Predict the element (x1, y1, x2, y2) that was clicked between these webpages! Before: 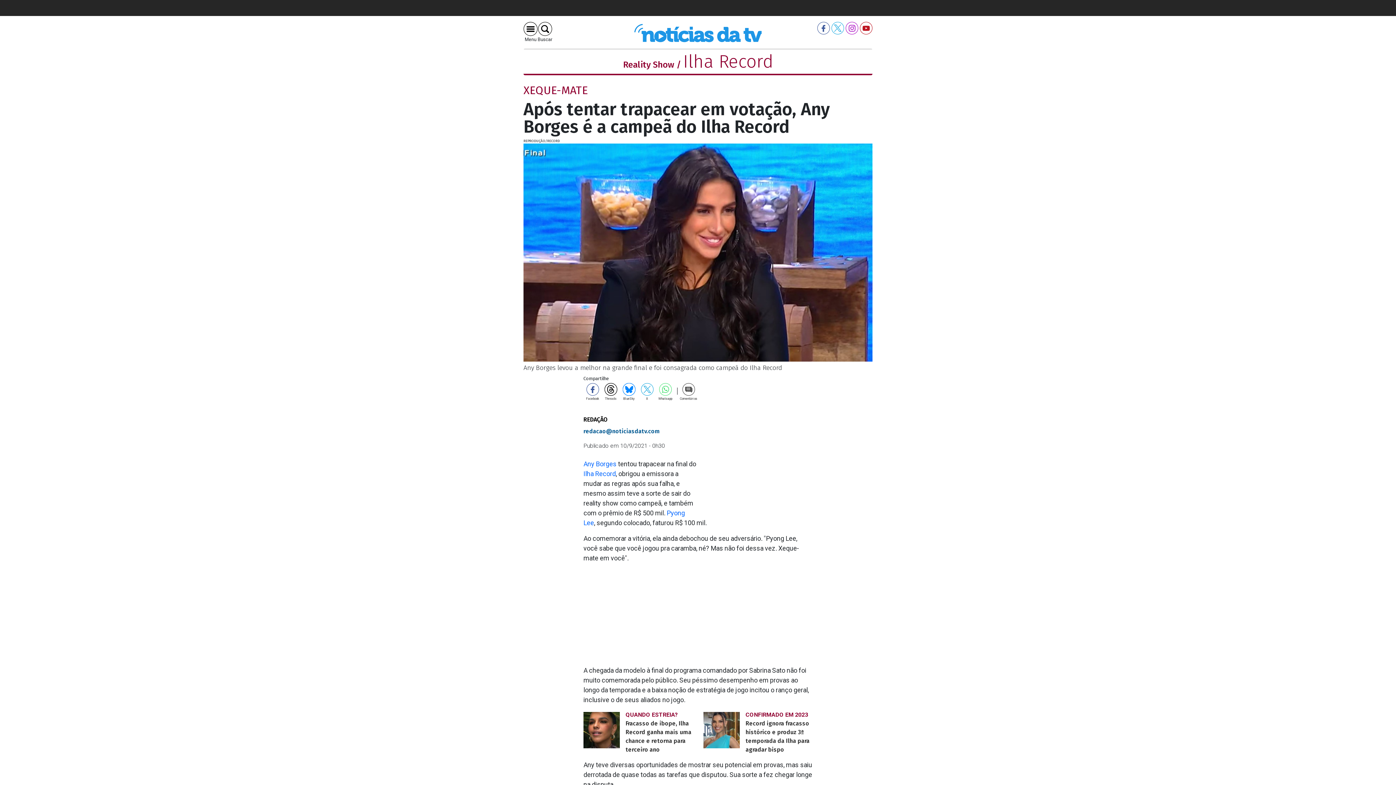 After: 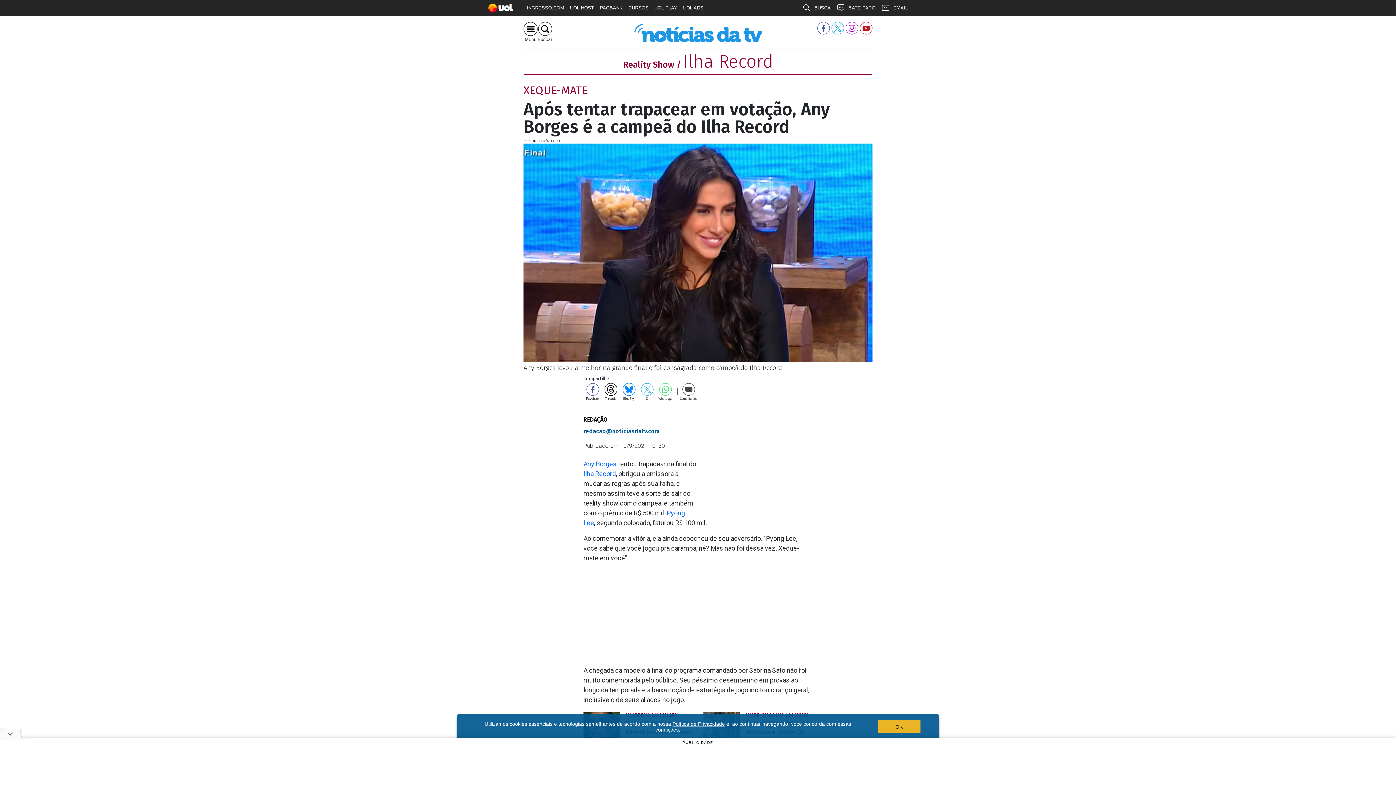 Action: label: Ilha Record bbox: (583, 470, 616, 477)